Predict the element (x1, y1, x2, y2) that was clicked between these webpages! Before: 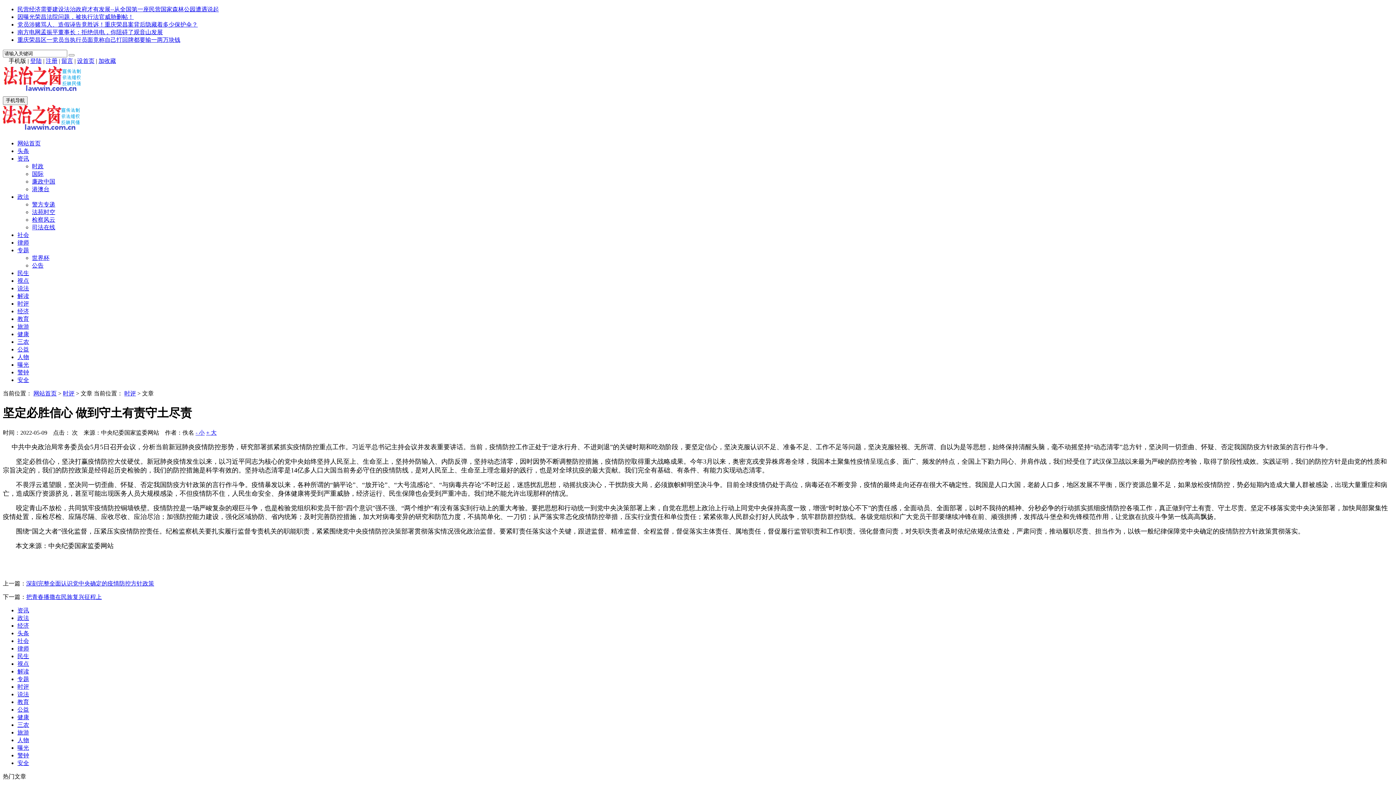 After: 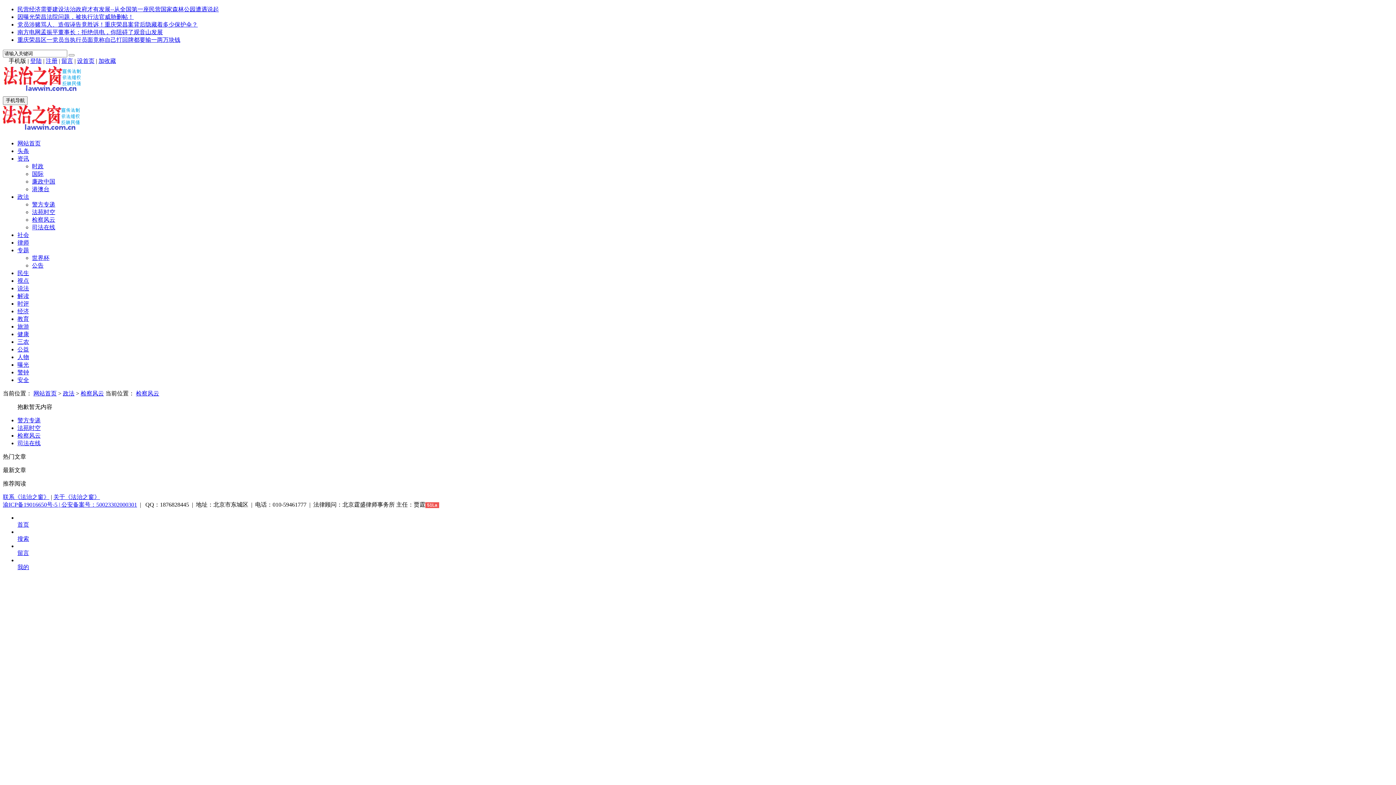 Action: bbox: (32, 216, 55, 222) label: 检察风云